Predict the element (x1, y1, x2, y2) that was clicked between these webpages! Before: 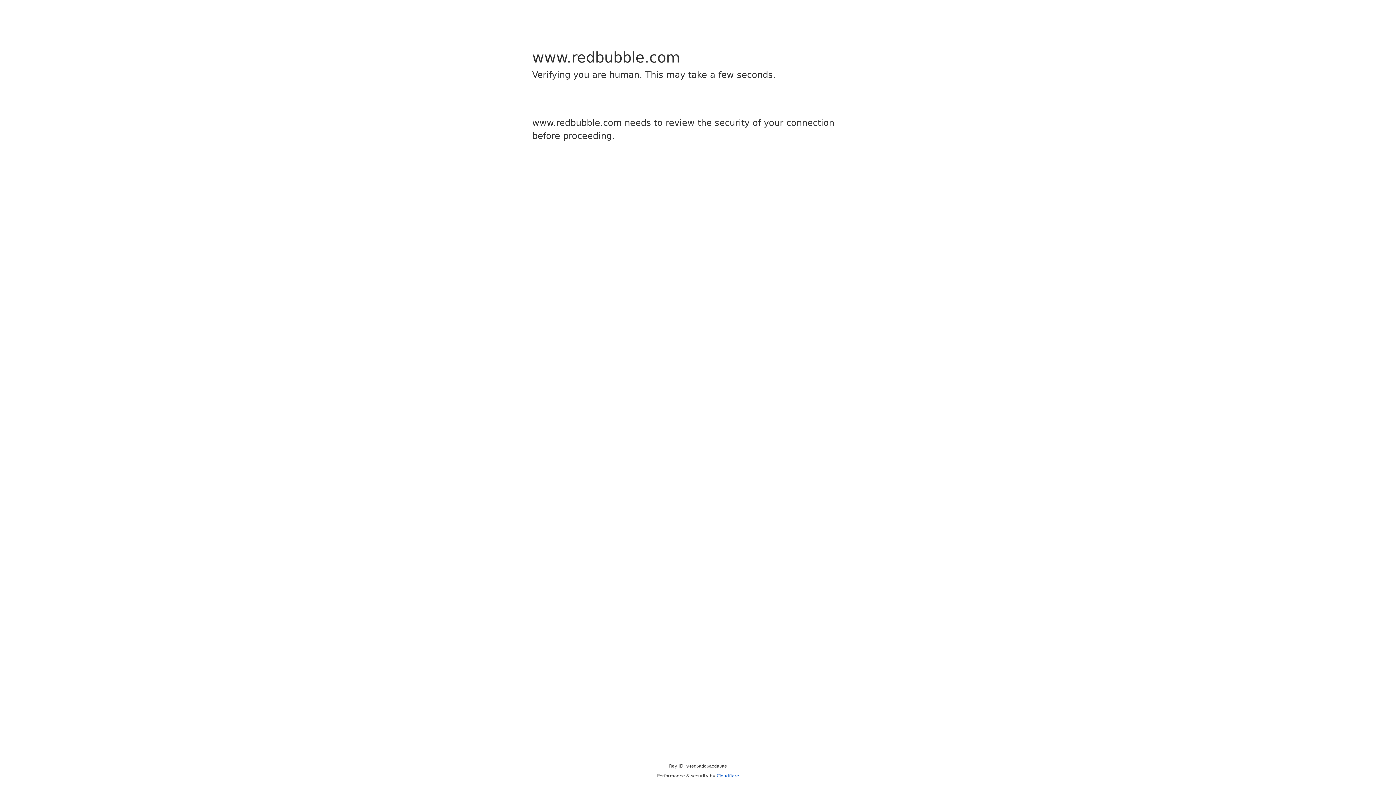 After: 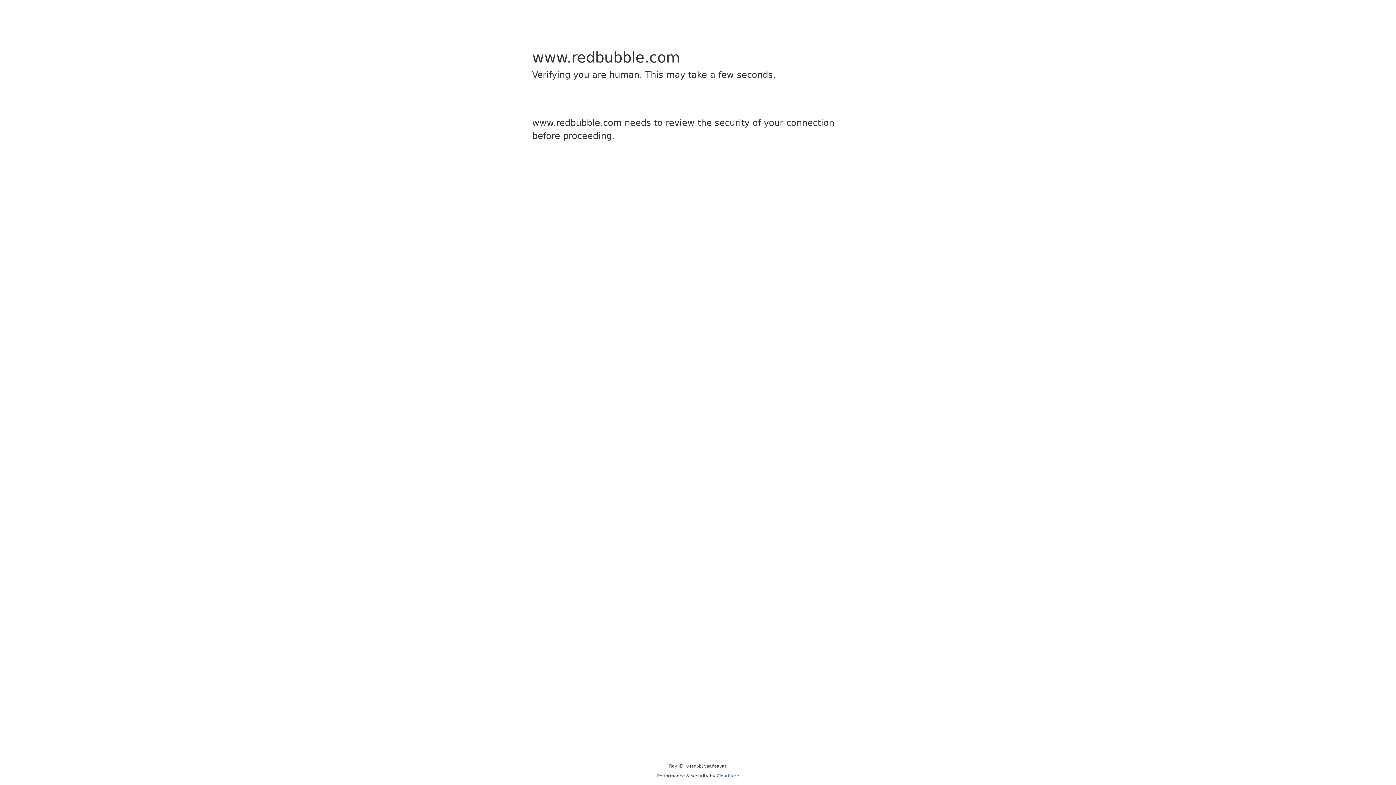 Action: bbox: (716, 773, 739, 778) label: Cloudflare